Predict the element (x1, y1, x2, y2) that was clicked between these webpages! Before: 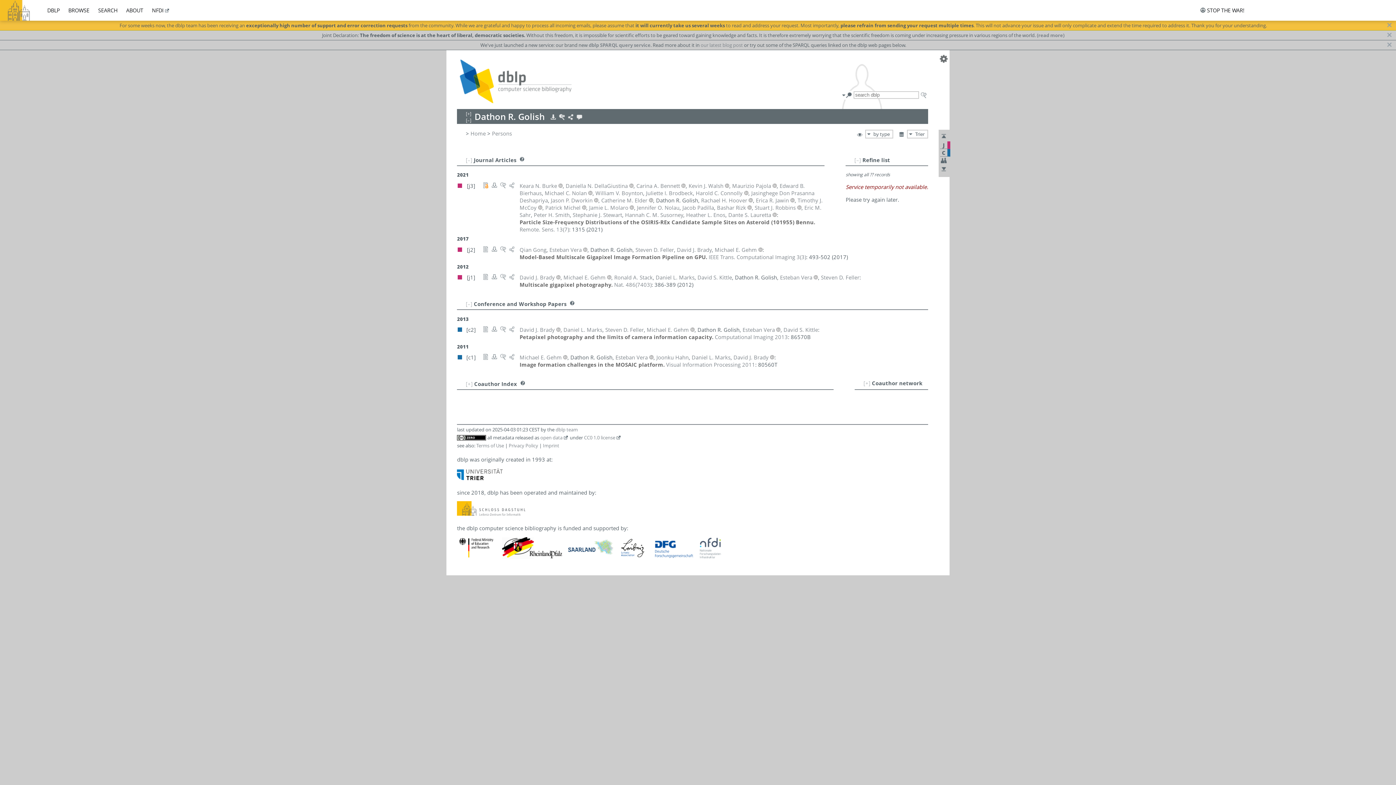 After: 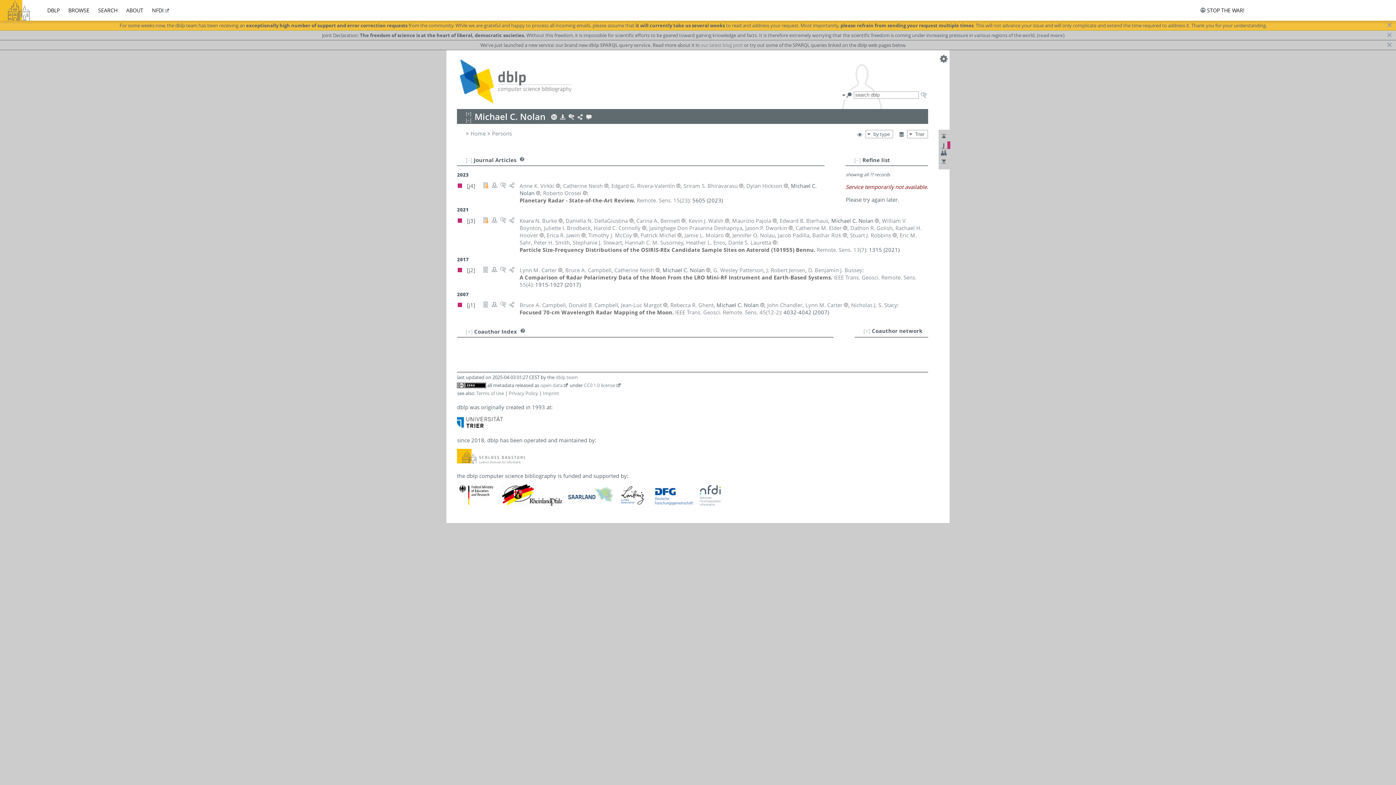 Action: label: Michael C. Nolan bbox: (544, 189, 587, 196)